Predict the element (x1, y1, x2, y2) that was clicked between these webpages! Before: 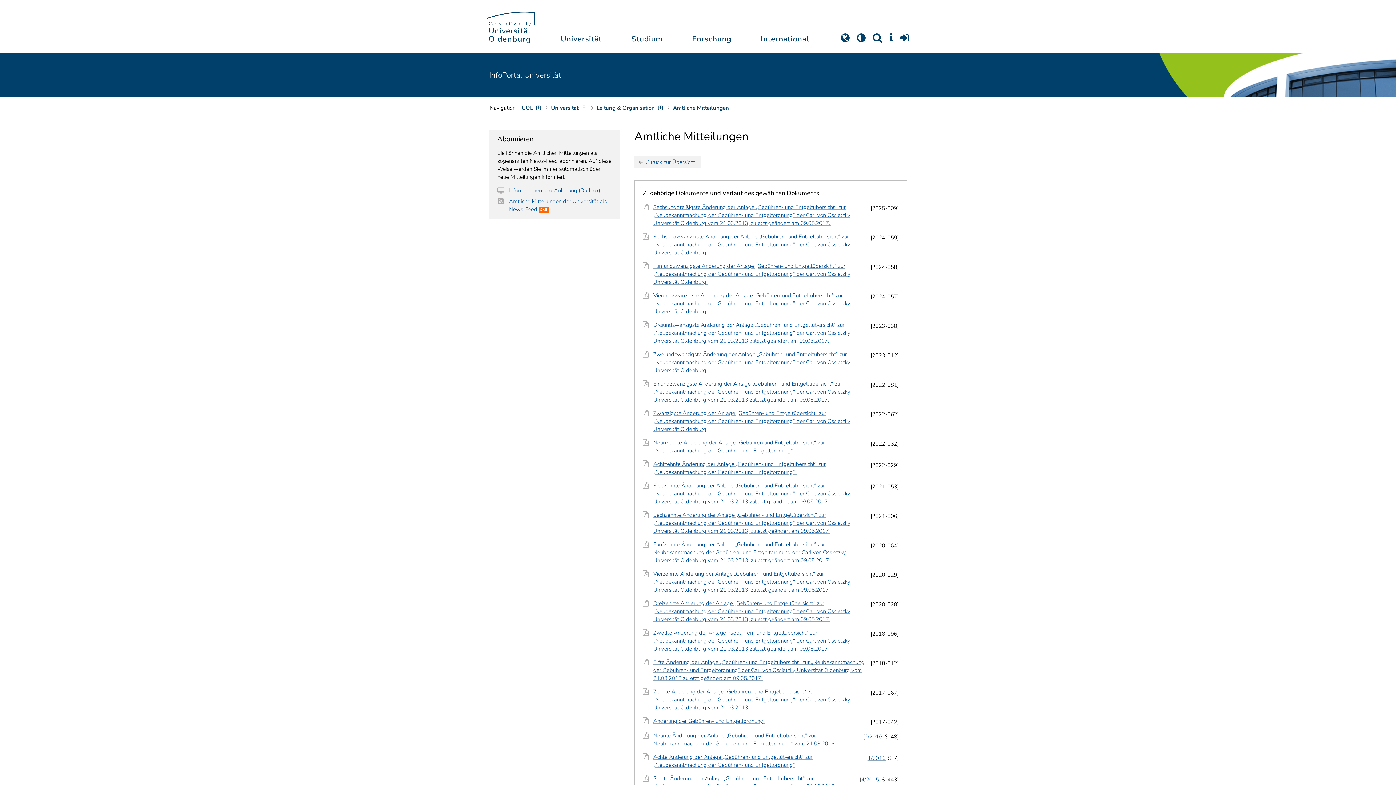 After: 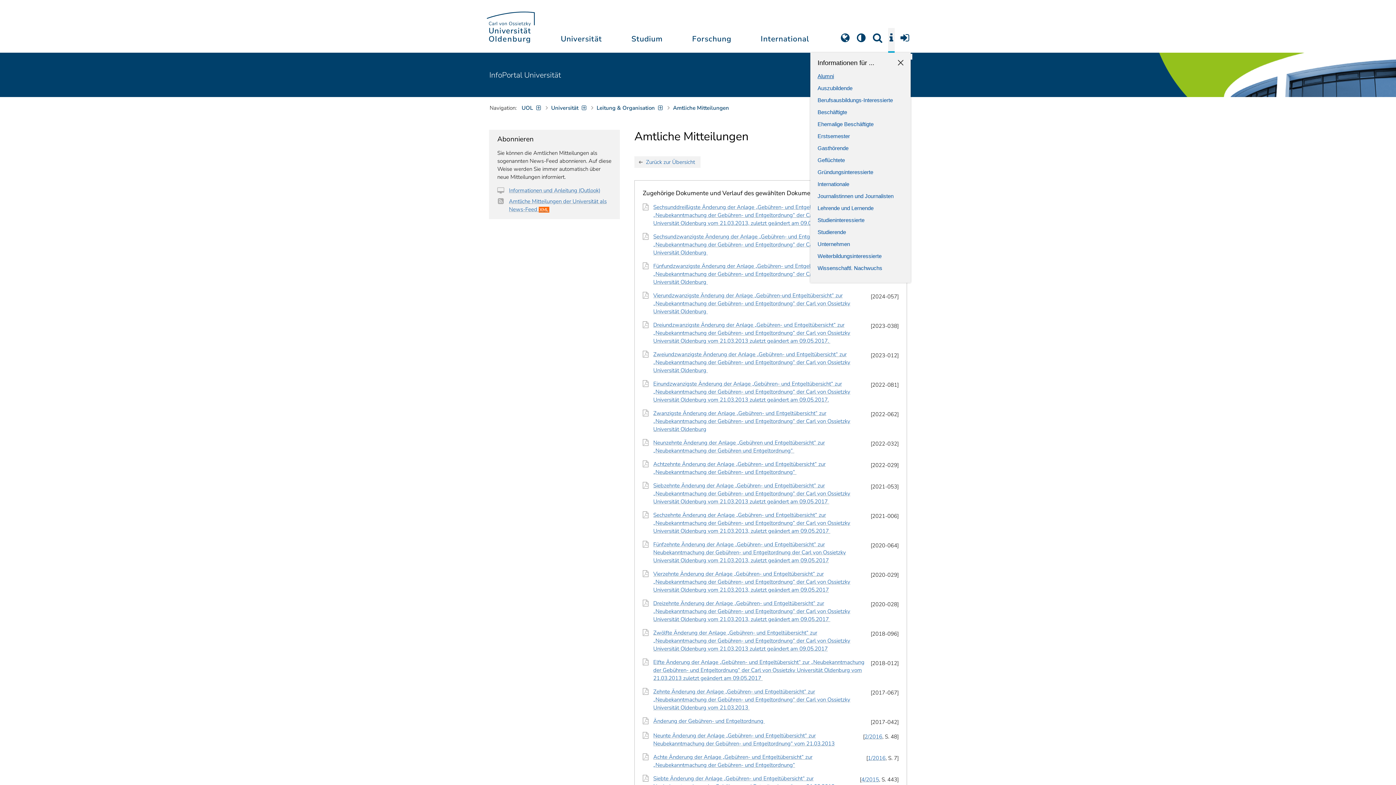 Action: bbox: (888, 27, 894, 52)